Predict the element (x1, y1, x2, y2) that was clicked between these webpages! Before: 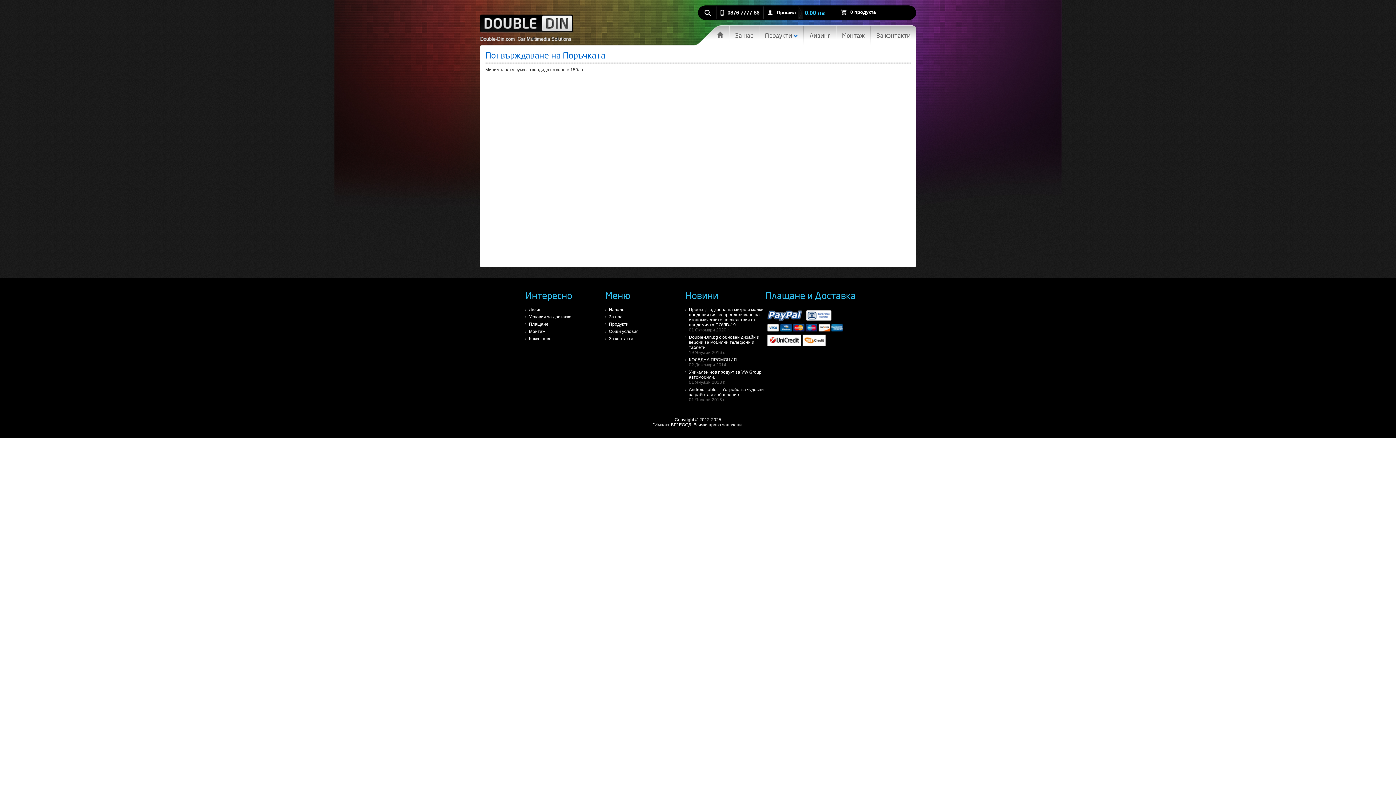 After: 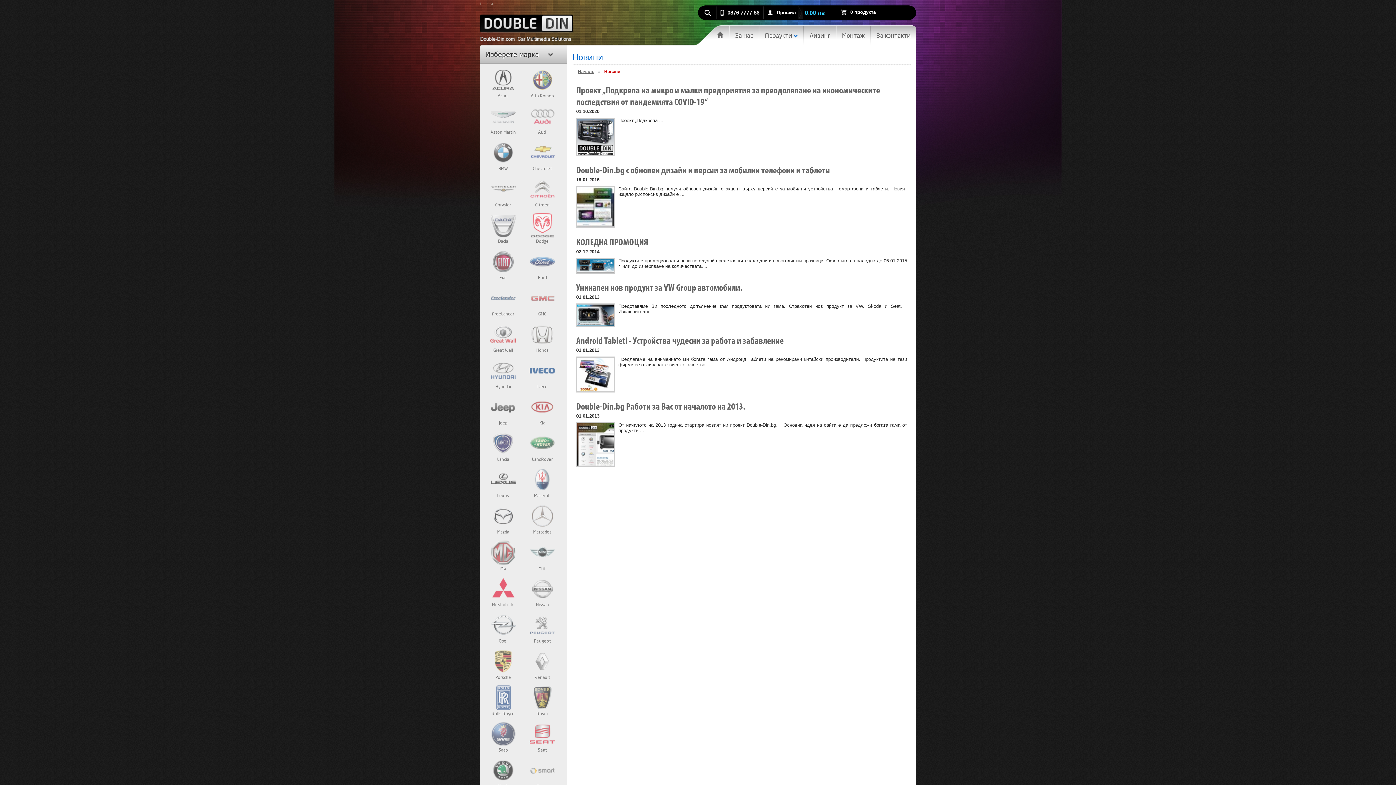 Action: bbox: (685, 289, 718, 301) label: Новини